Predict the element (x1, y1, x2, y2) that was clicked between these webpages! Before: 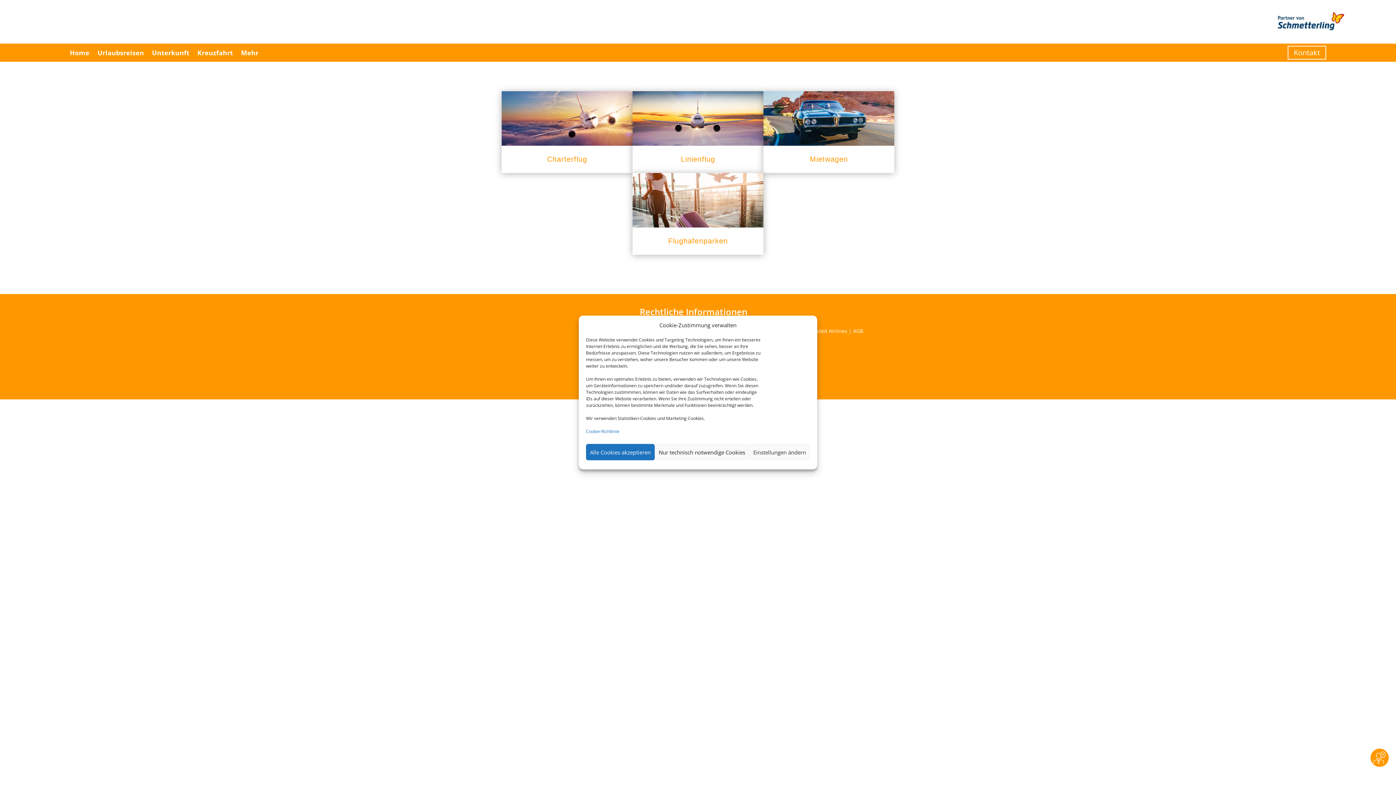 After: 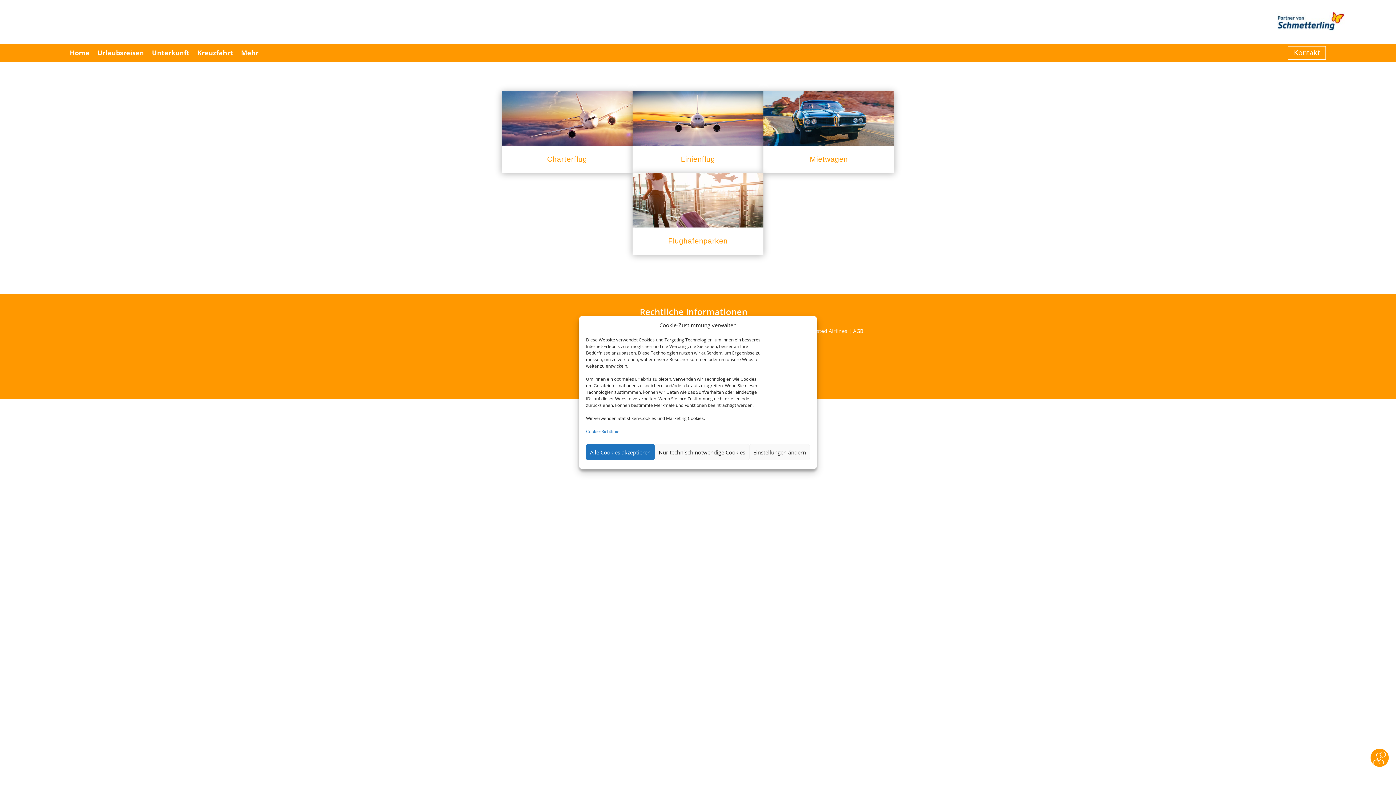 Action: bbox: (853, 327, 863, 334) label: AGB